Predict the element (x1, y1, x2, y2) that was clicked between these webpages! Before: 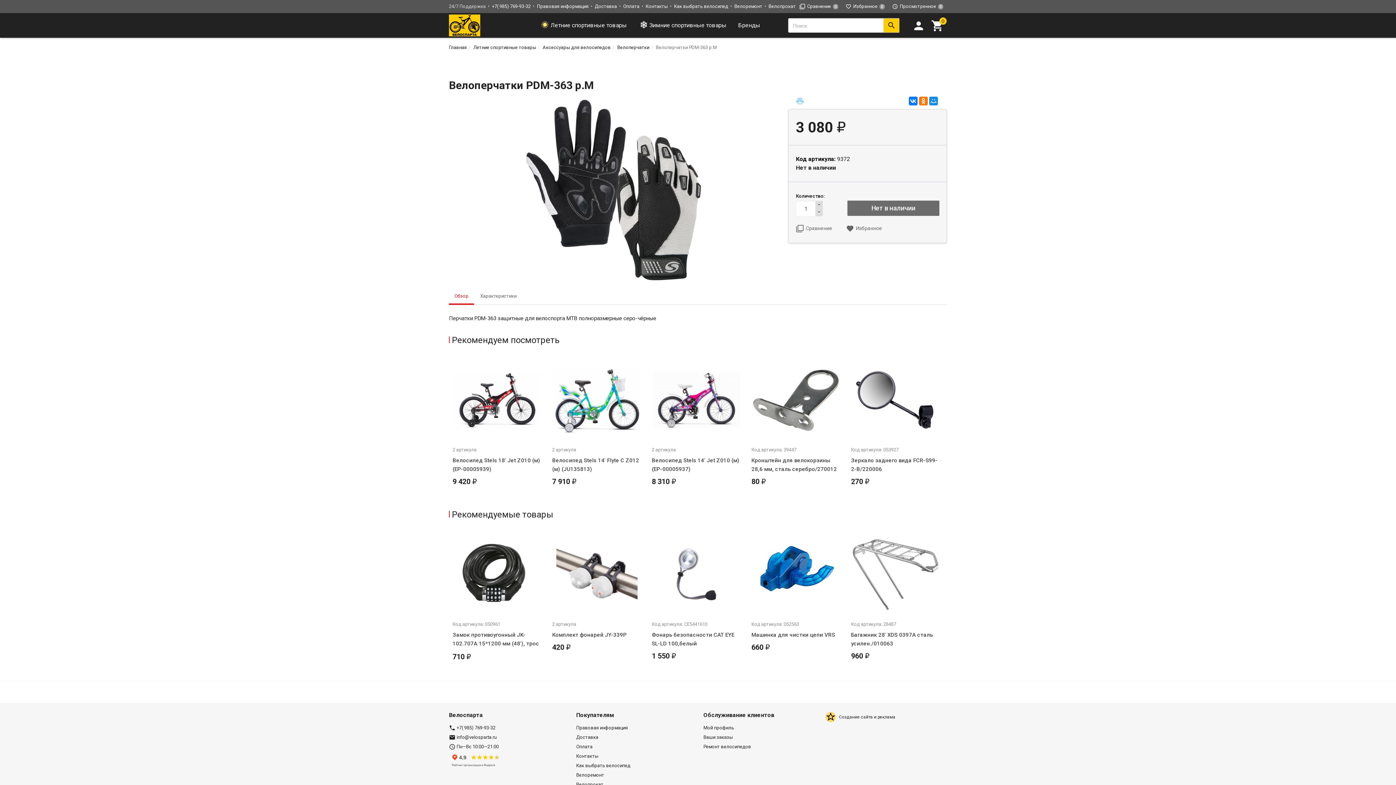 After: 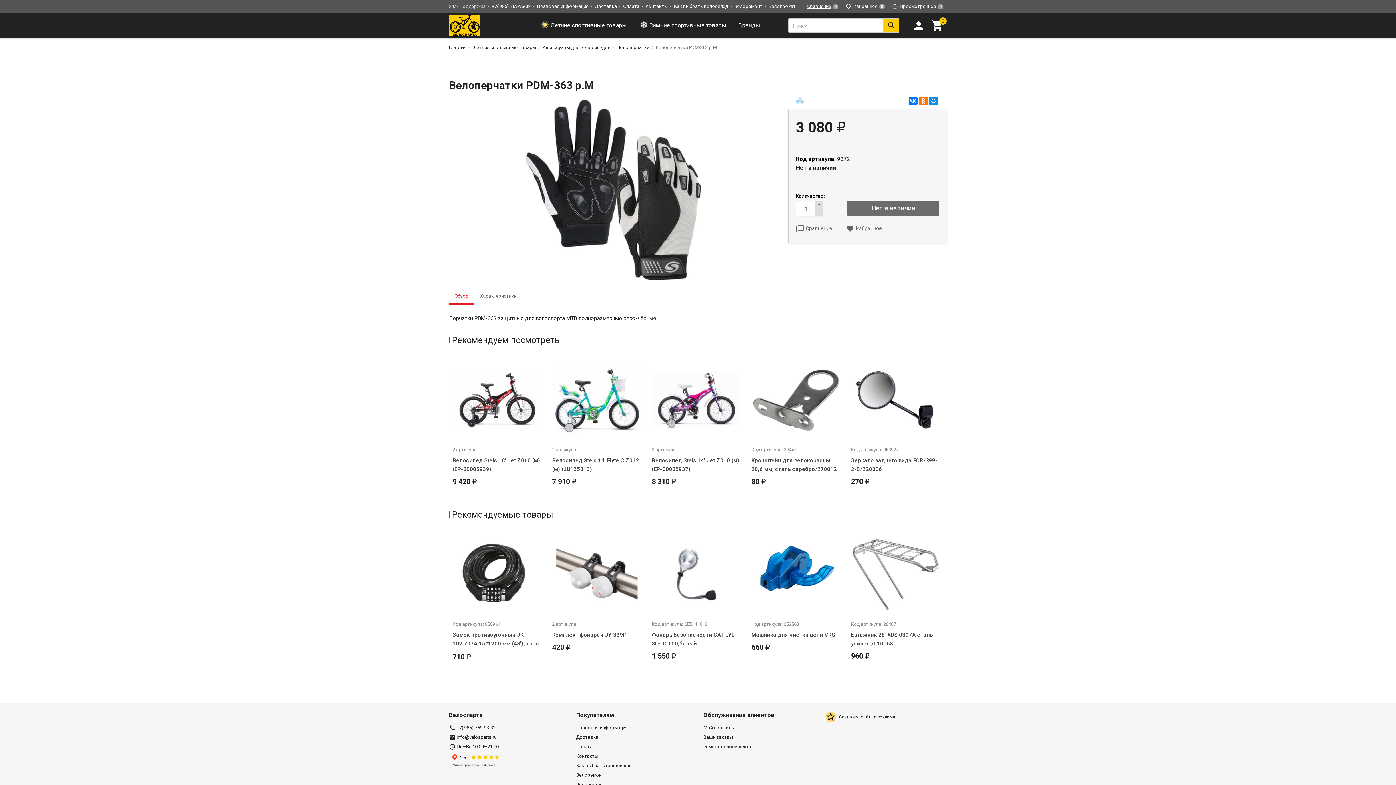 Action: bbox: (799, 3, 838, 9) label: Сравнение0